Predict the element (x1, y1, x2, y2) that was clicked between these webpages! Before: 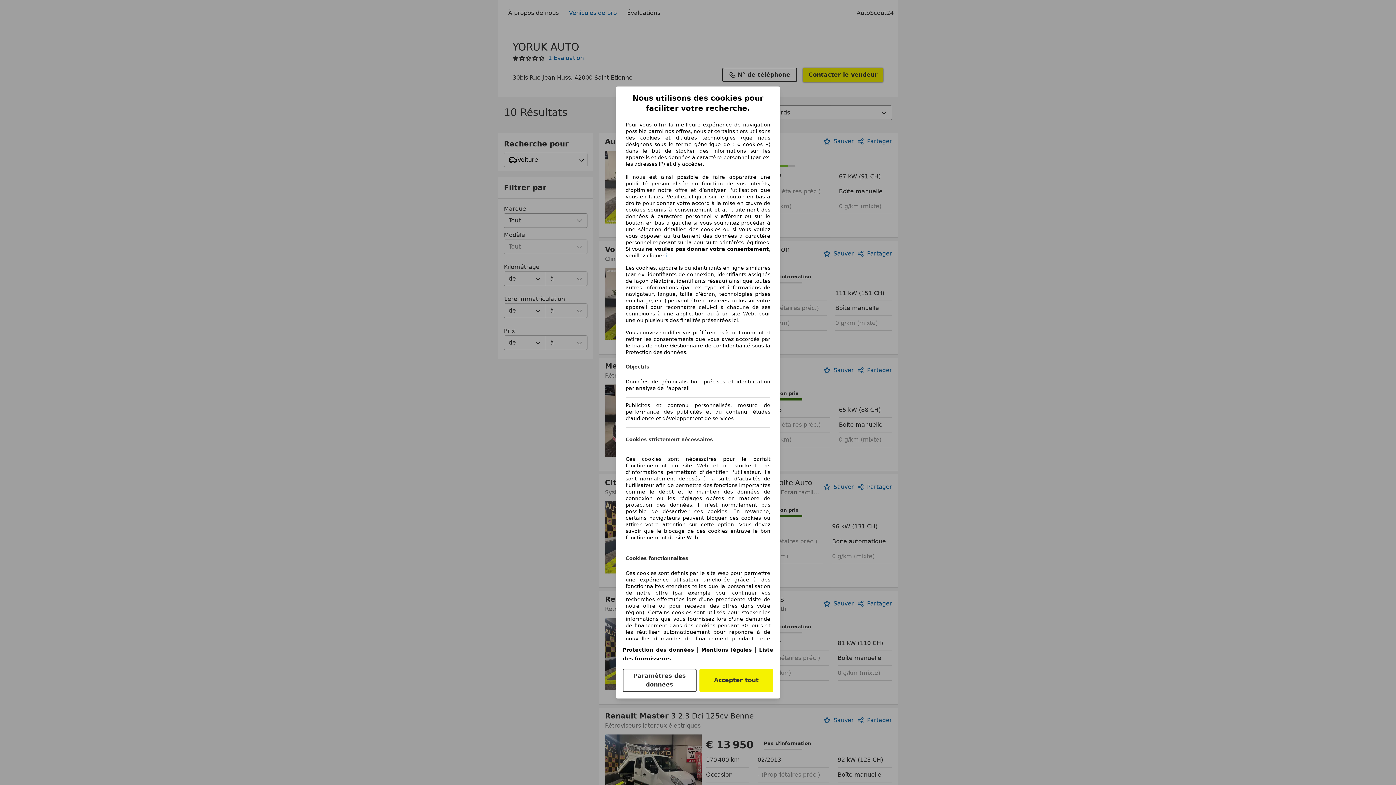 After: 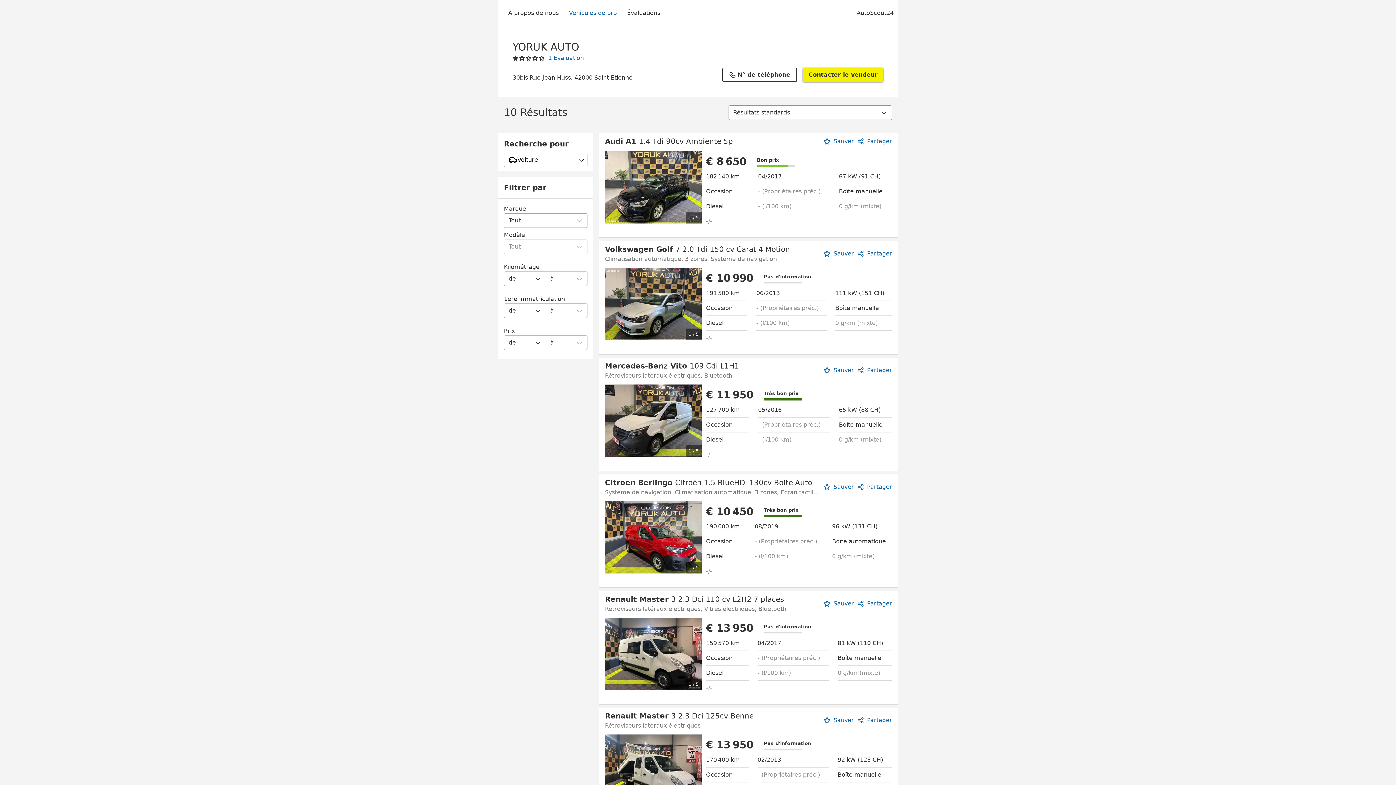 Action: label: Accepter tout bbox: (699, 669, 773, 692)